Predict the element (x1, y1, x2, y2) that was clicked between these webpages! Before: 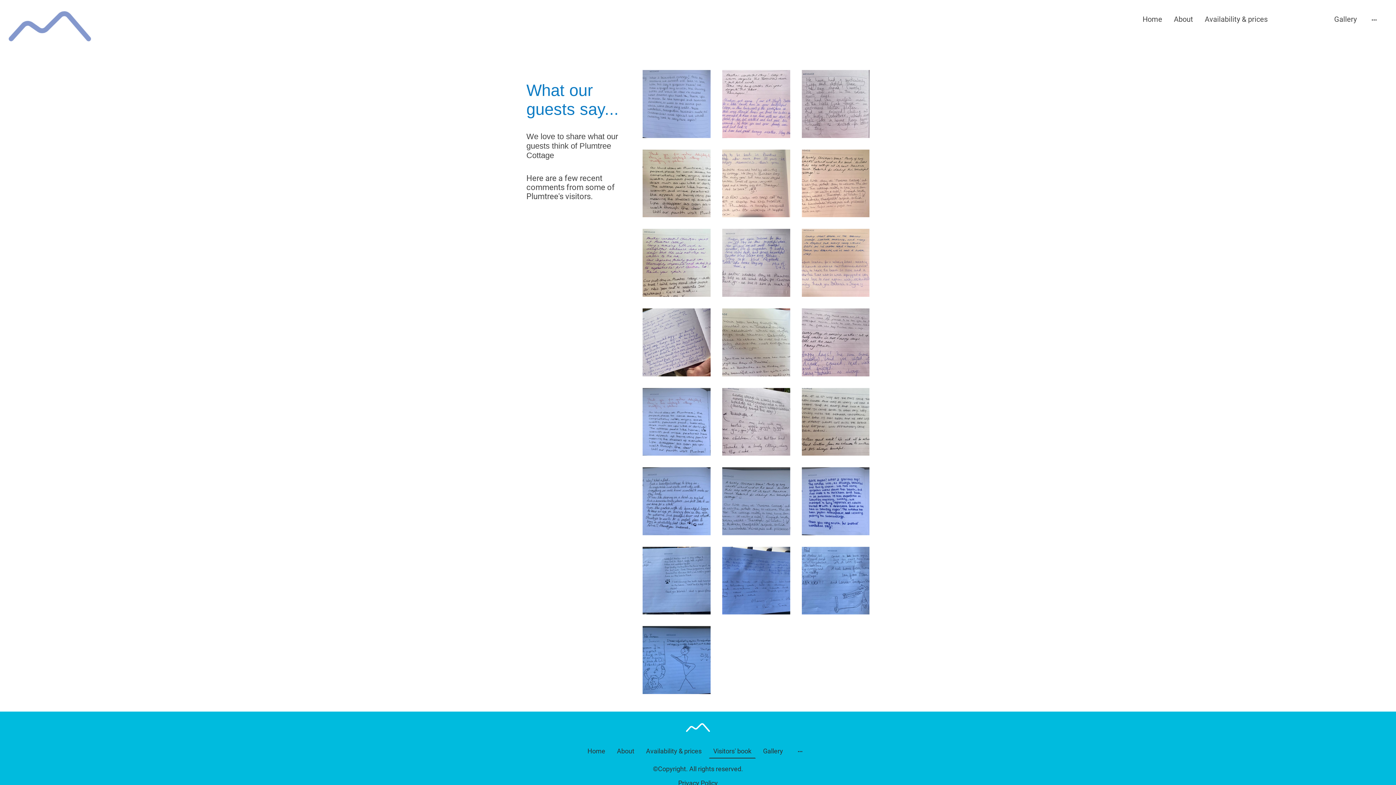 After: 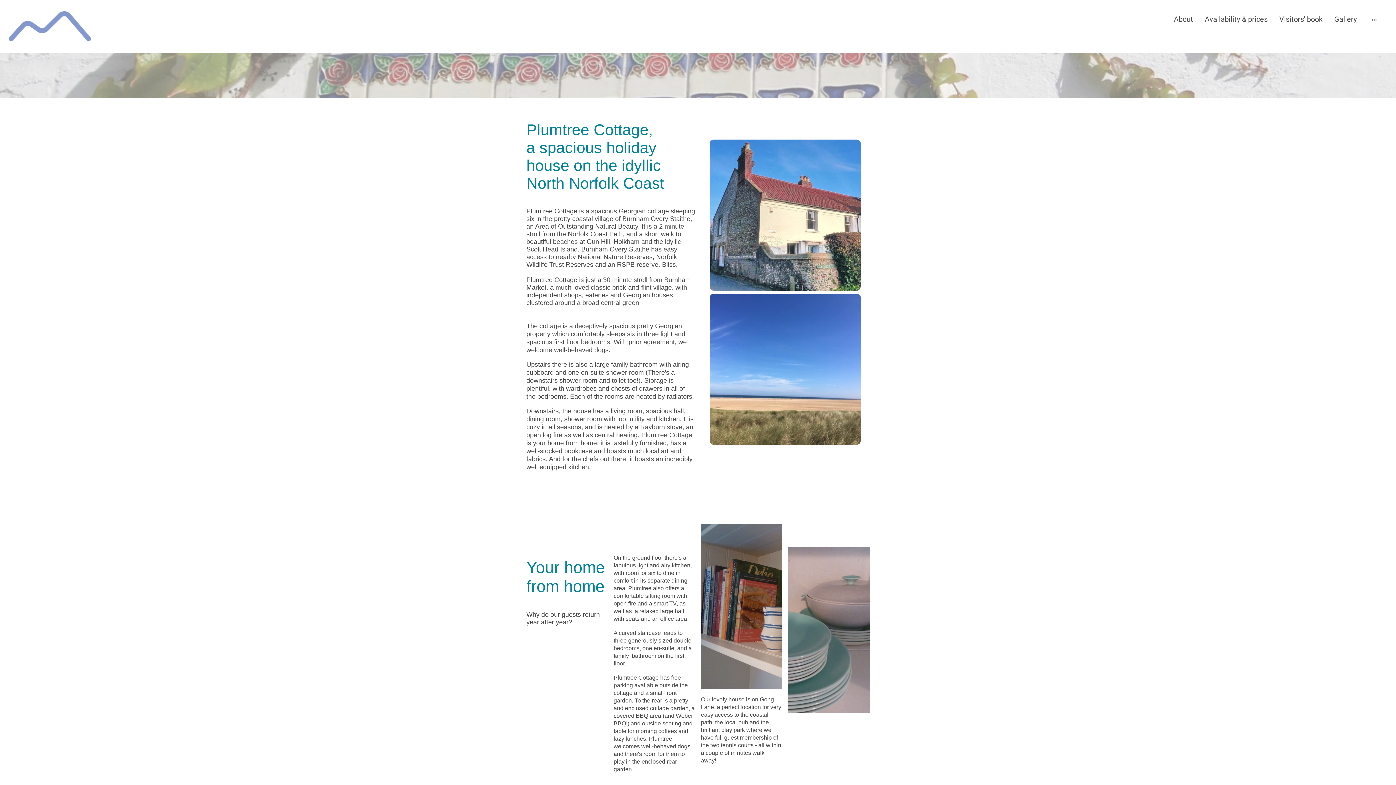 Action: bbox: (686, 723, 710, 732)